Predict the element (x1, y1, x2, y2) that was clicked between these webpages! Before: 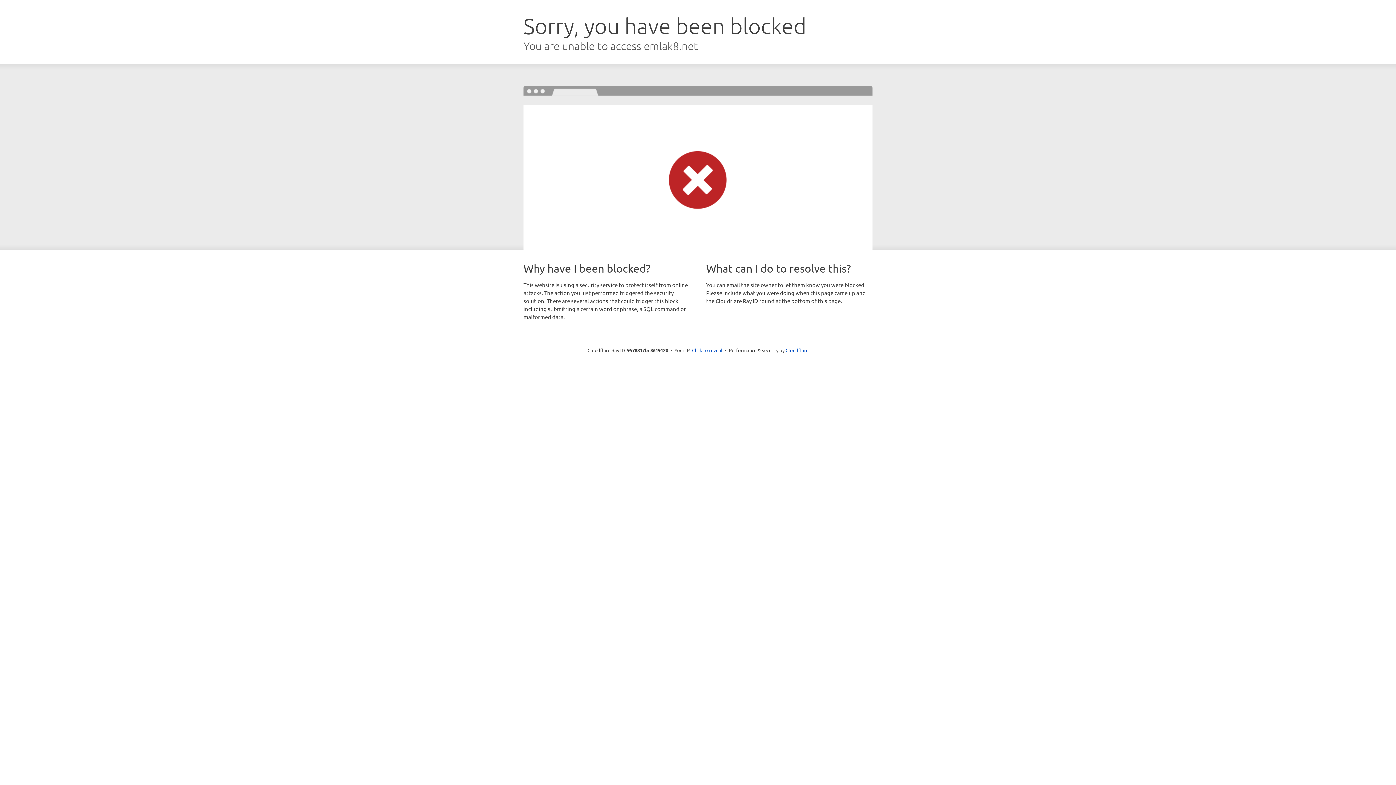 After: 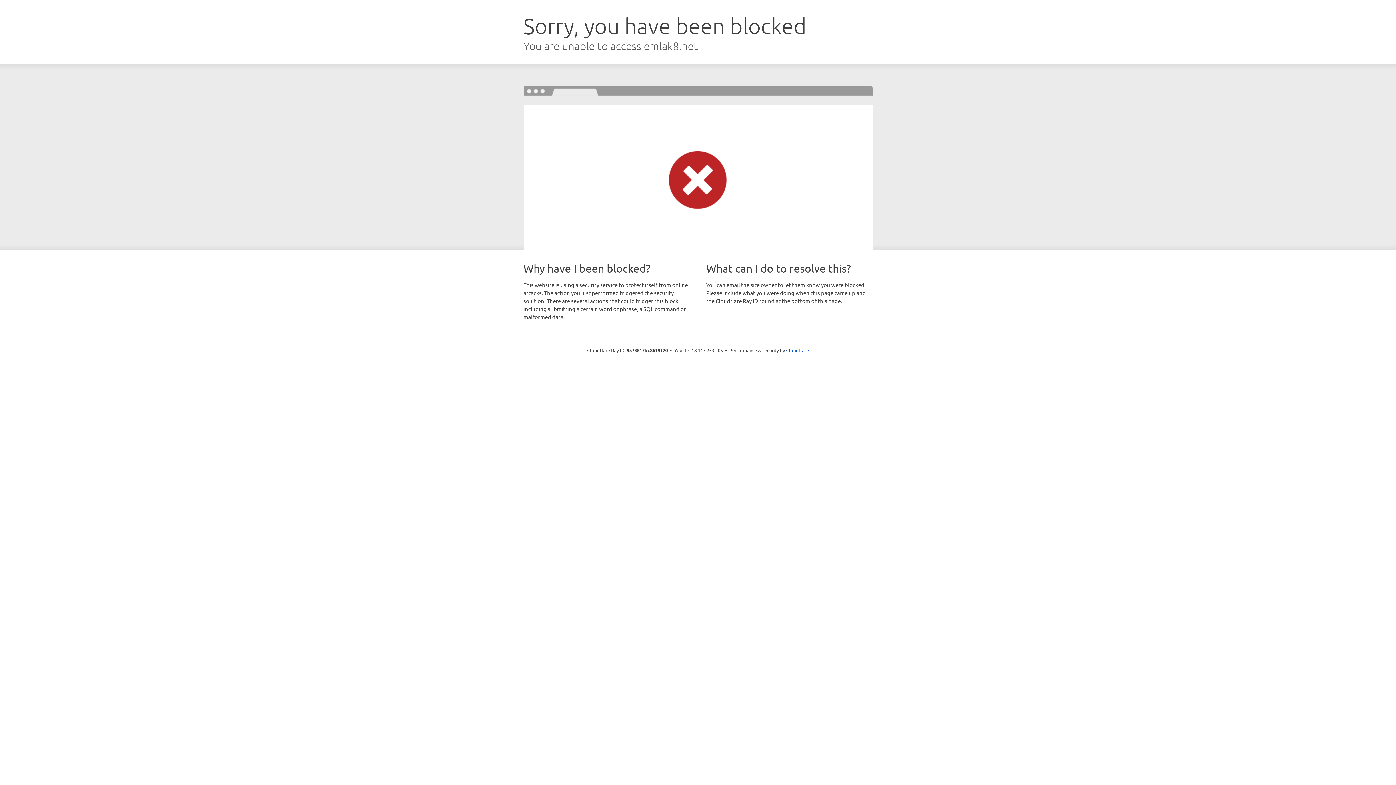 Action: label: Click to reveal bbox: (692, 346, 722, 353)